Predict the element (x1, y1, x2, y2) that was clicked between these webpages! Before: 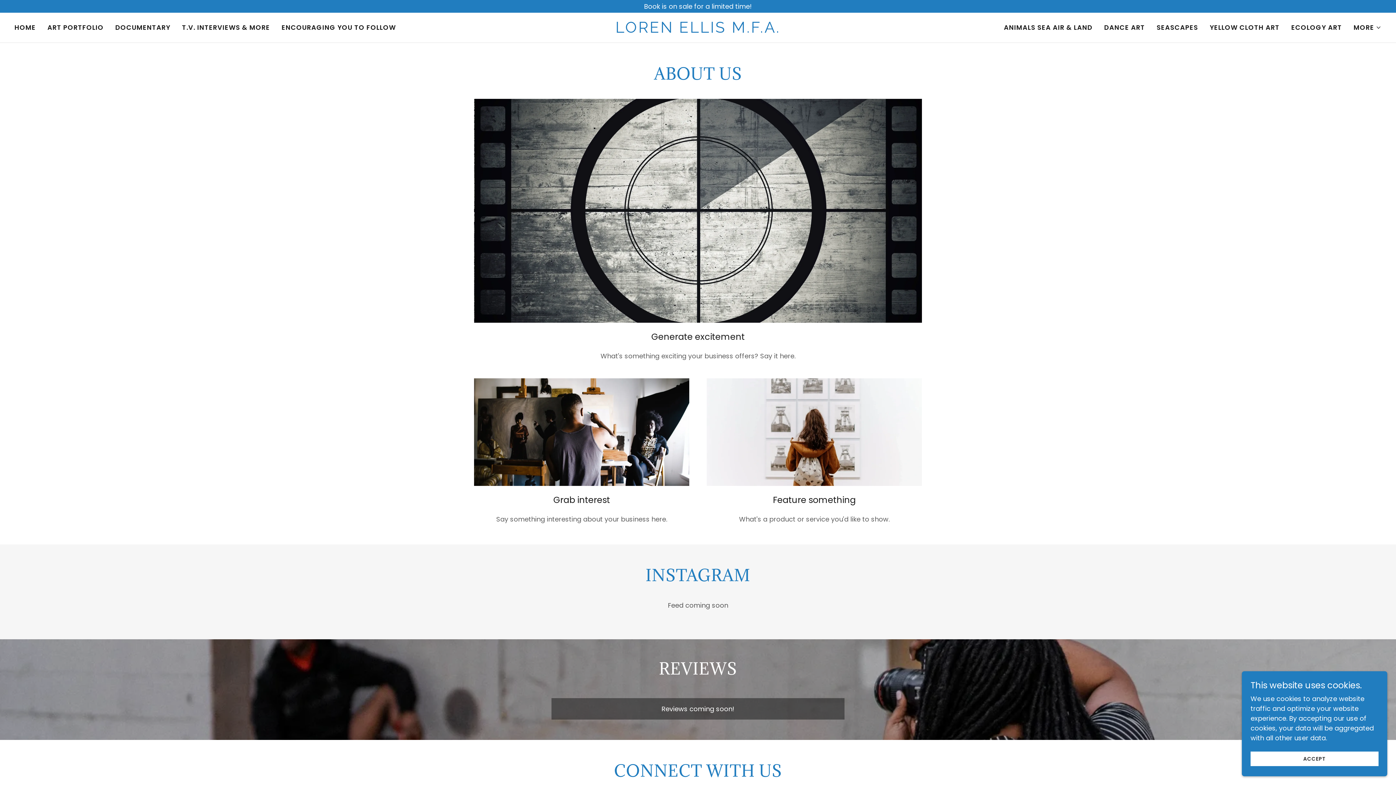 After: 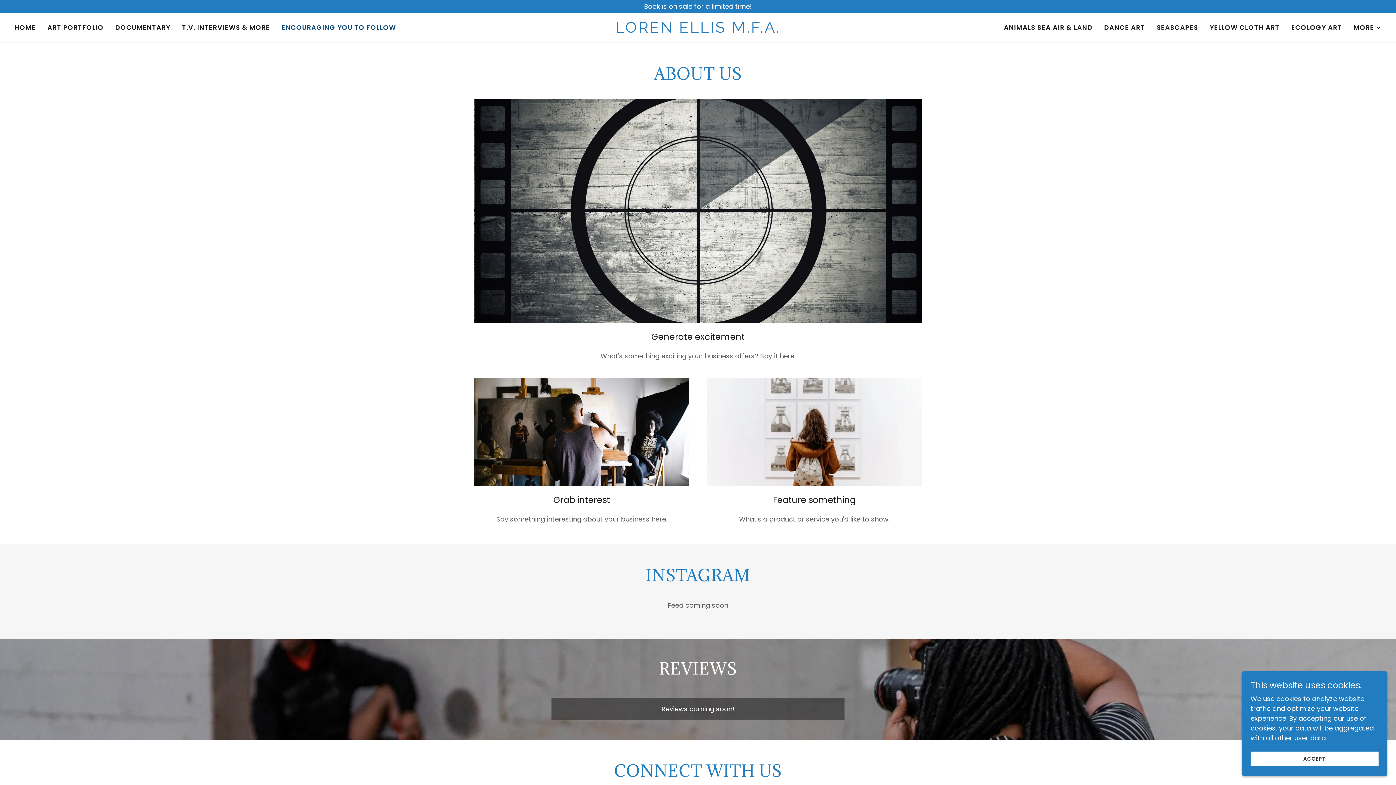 Action: label: ENCOURAGING YOU TO FOLLOW bbox: (279, 21, 398, 34)